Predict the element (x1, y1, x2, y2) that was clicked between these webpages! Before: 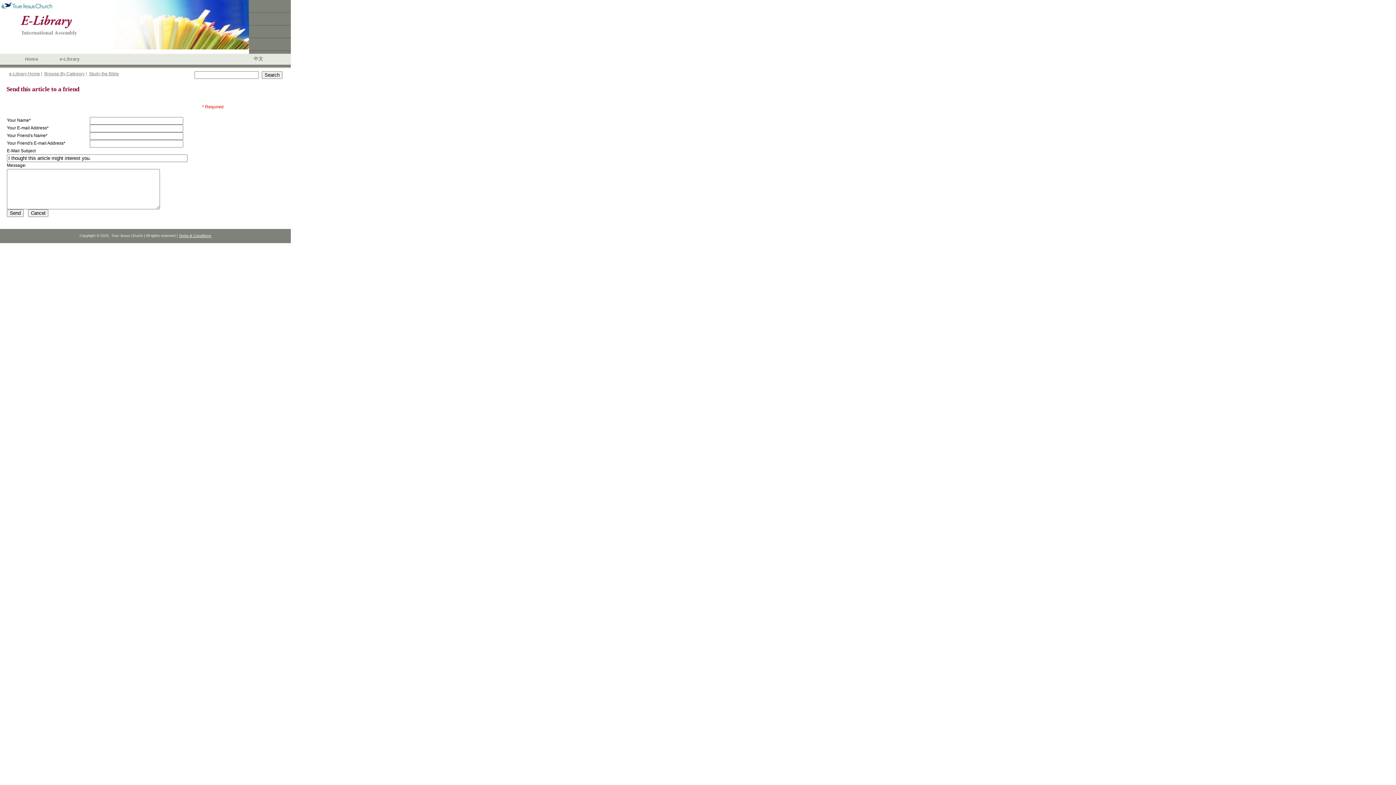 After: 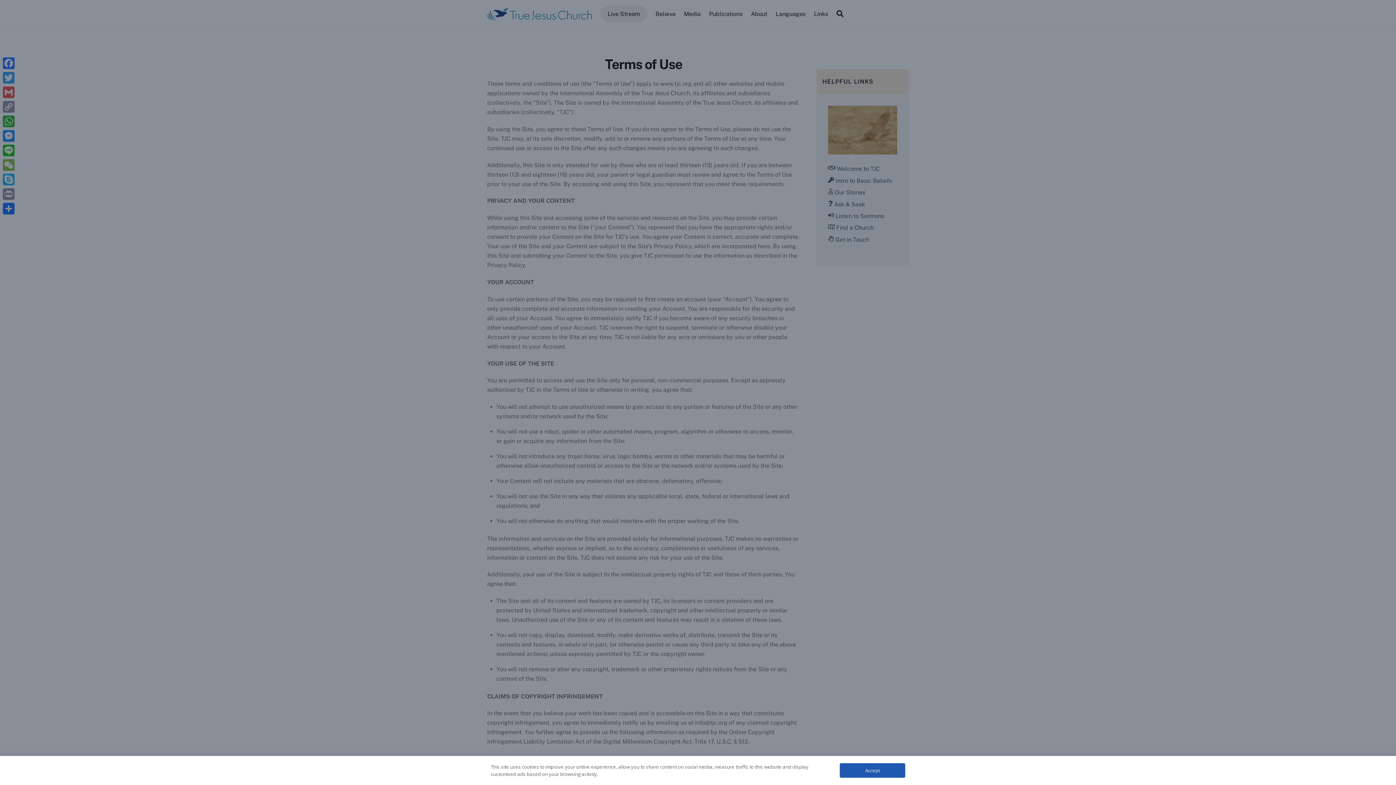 Action: label: Terms & Conditions bbox: (178, 233, 211, 237)